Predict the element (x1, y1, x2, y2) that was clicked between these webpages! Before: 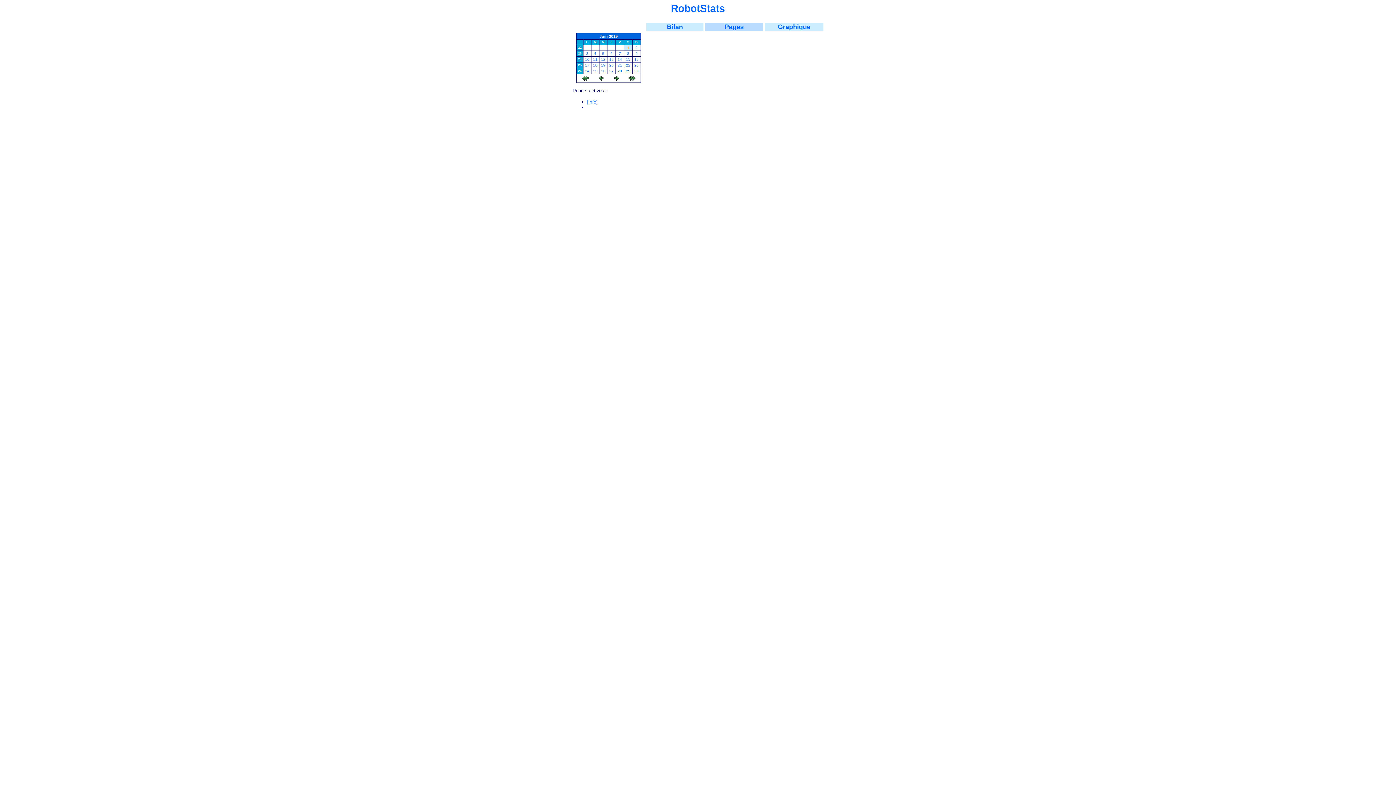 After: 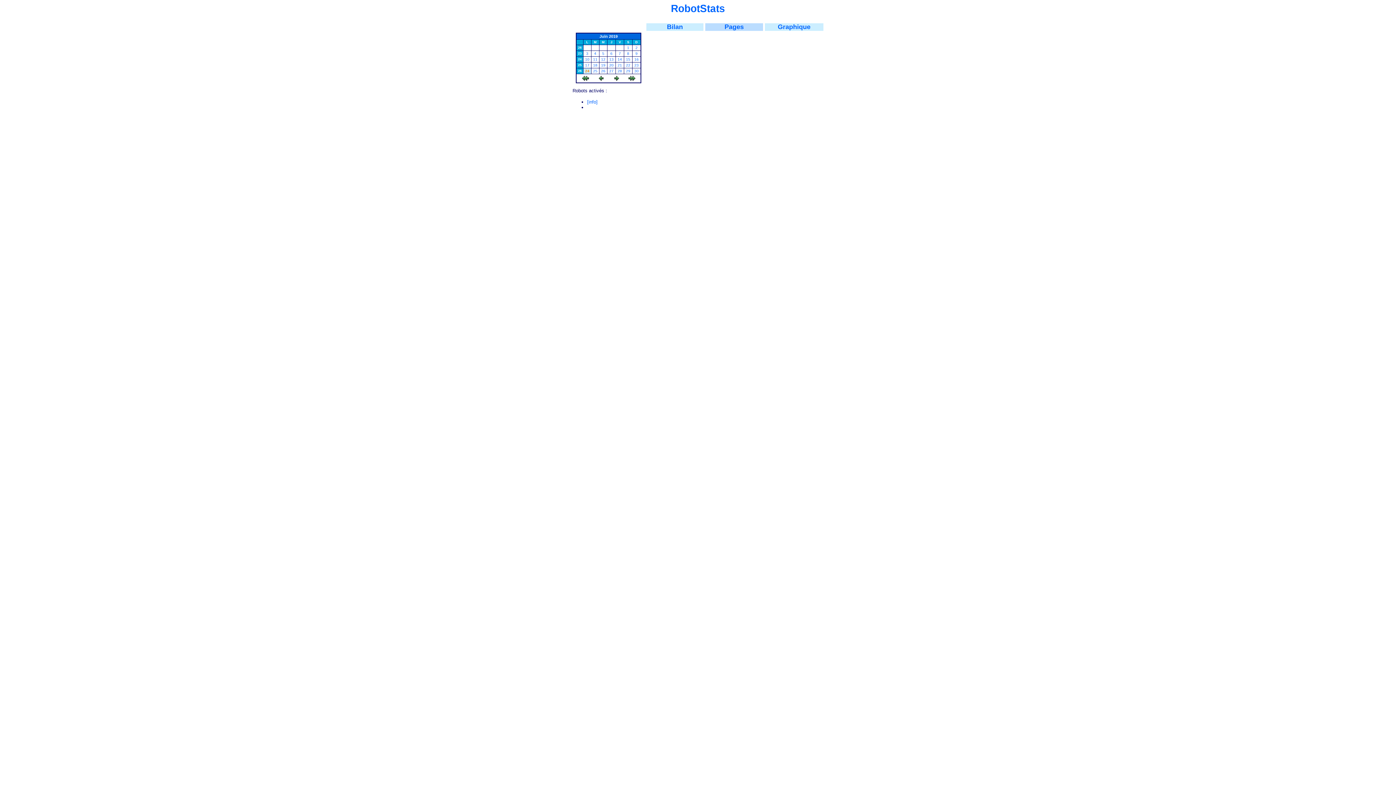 Action: bbox: (585, 69, 589, 73) label: 24